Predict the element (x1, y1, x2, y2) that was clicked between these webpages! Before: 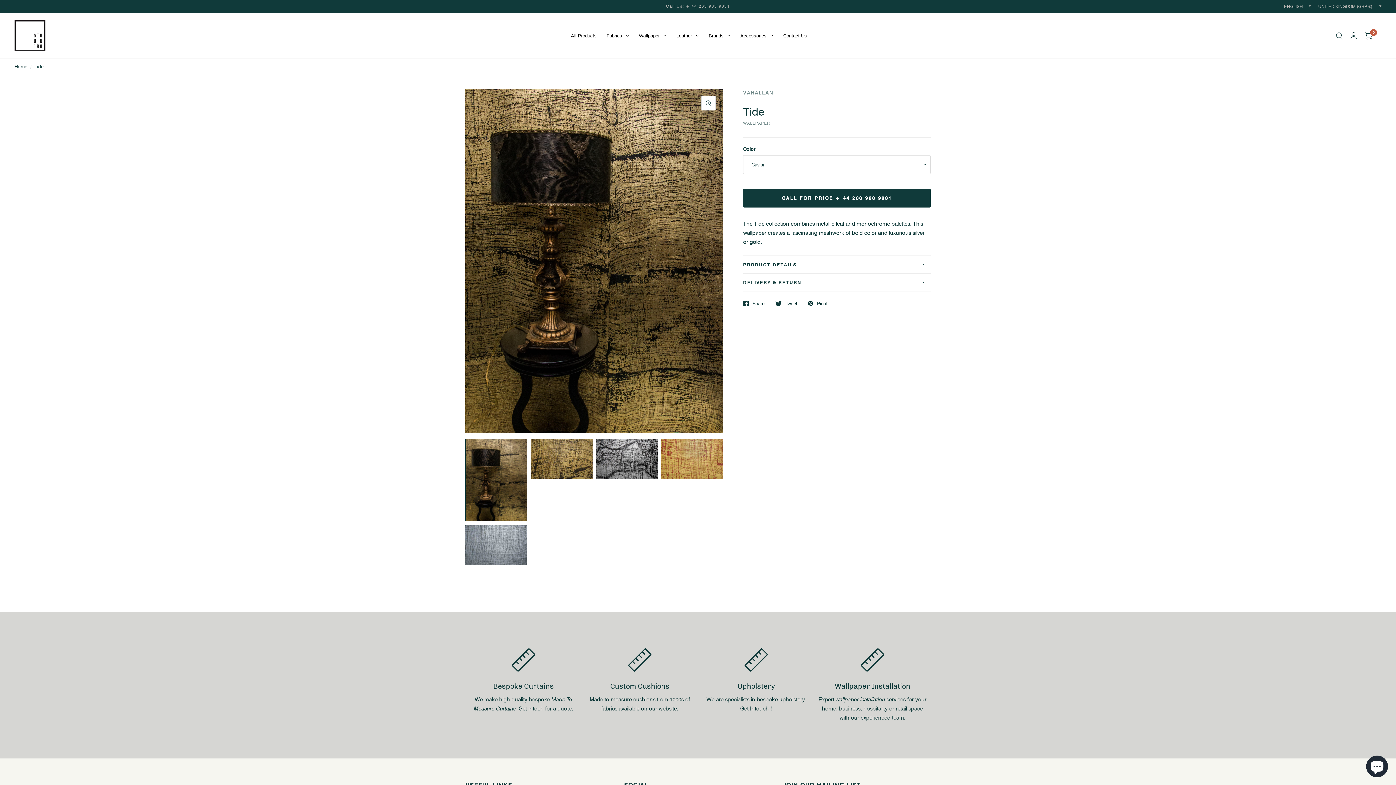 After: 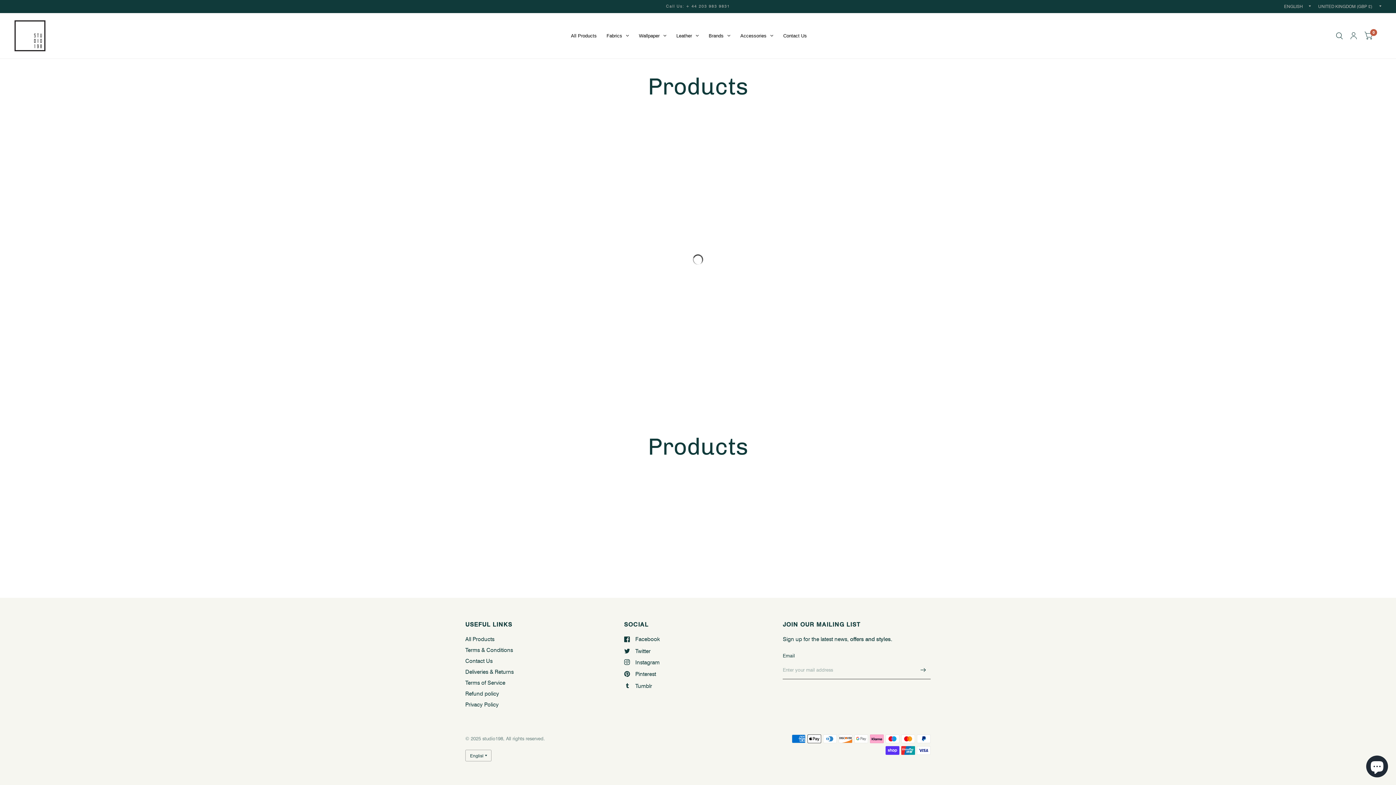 Action: label: Brands bbox: (704, 25, 735, 45)